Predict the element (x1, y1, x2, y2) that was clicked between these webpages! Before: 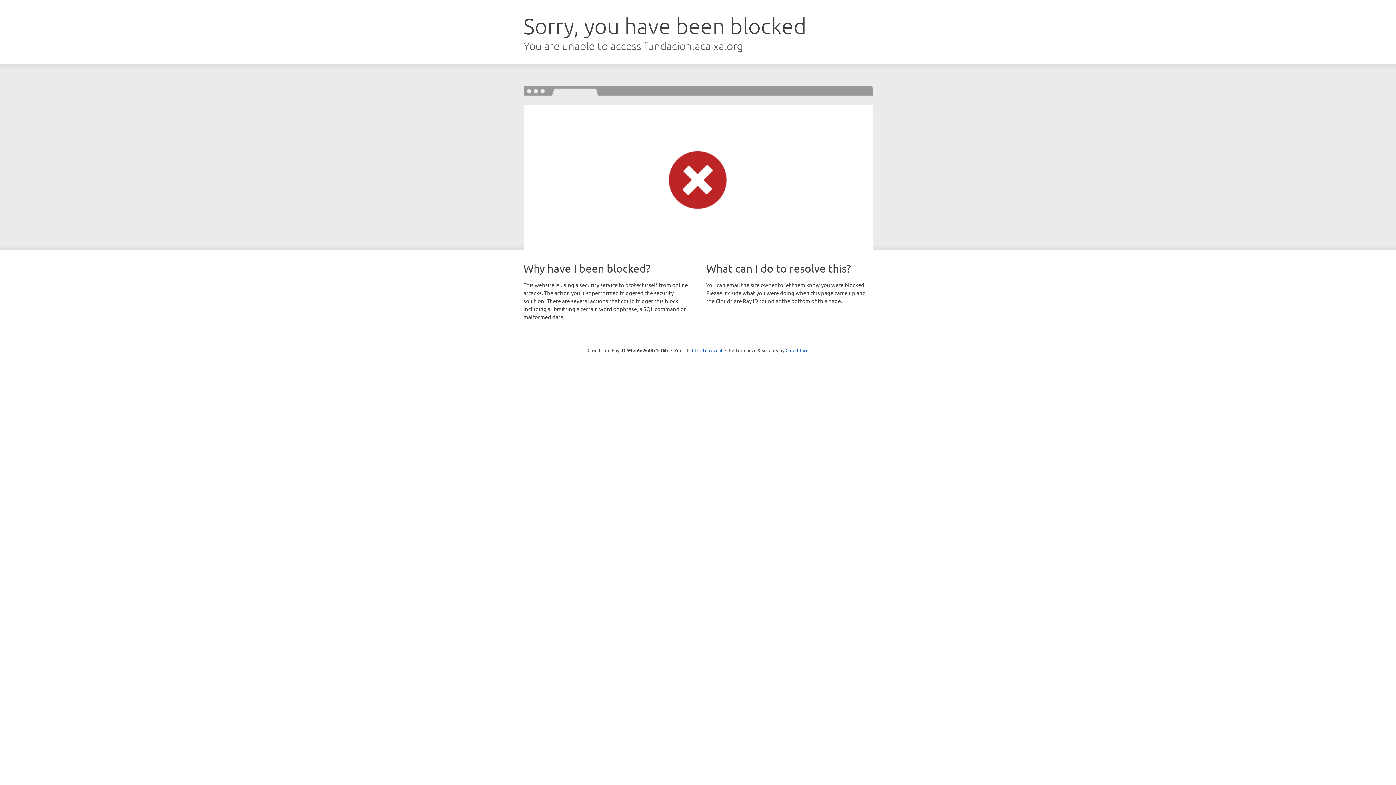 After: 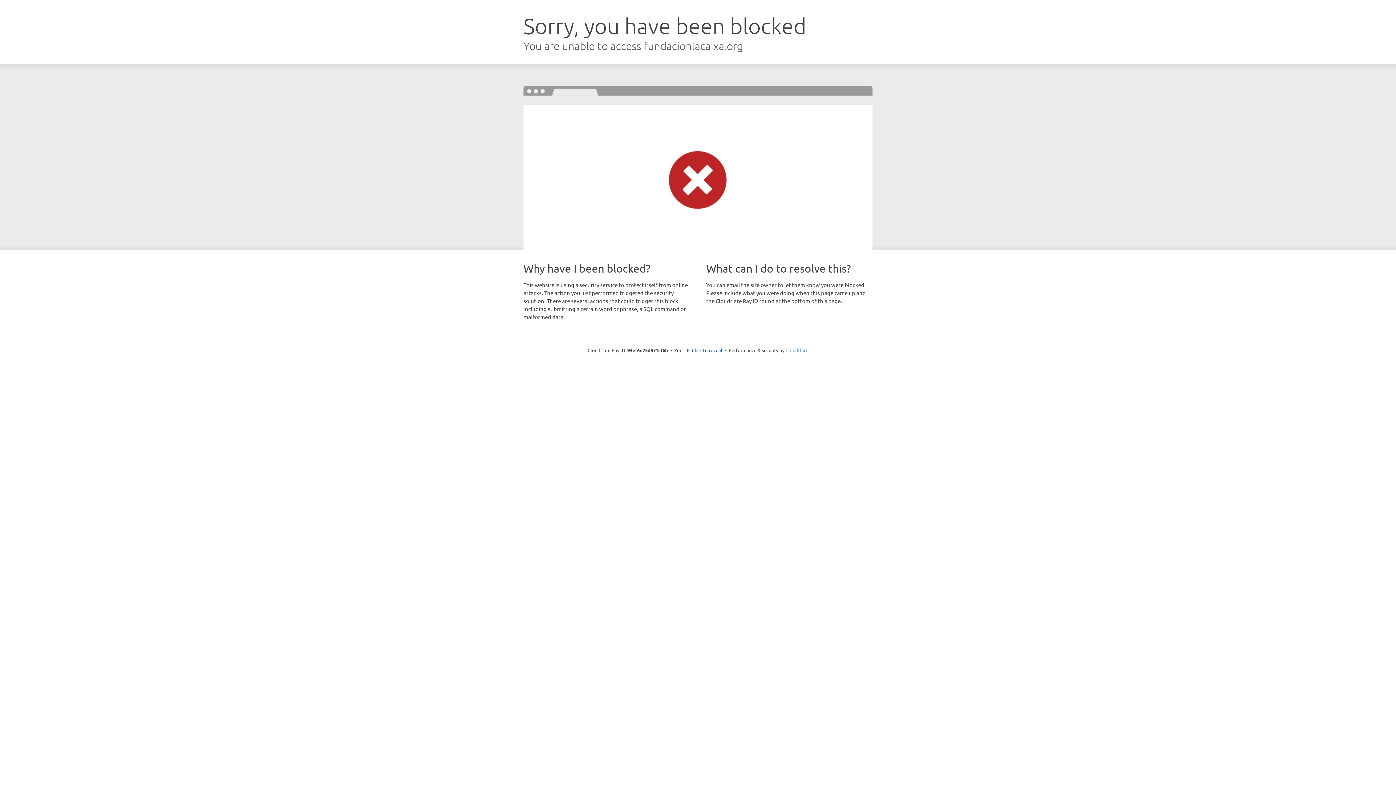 Action: label: Cloudflare bbox: (785, 347, 808, 353)